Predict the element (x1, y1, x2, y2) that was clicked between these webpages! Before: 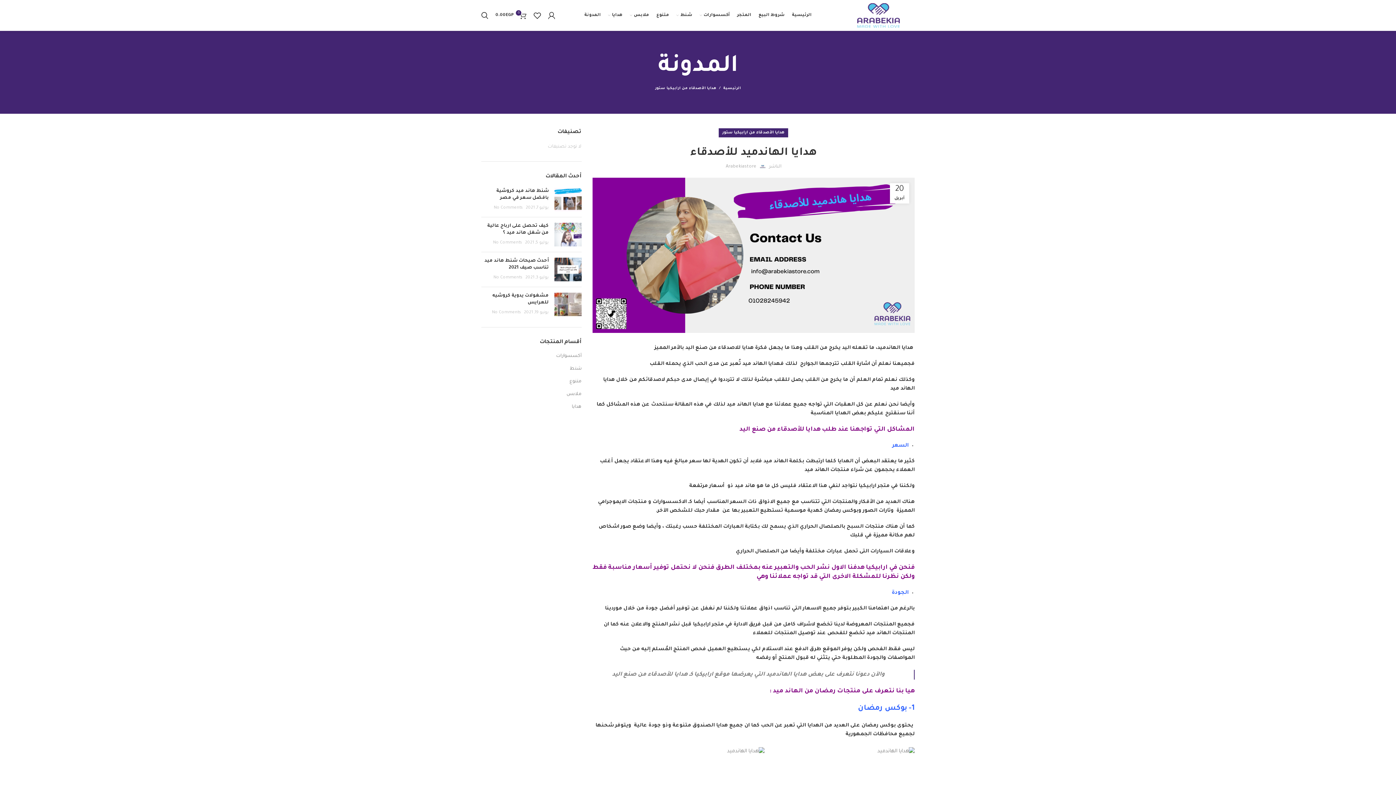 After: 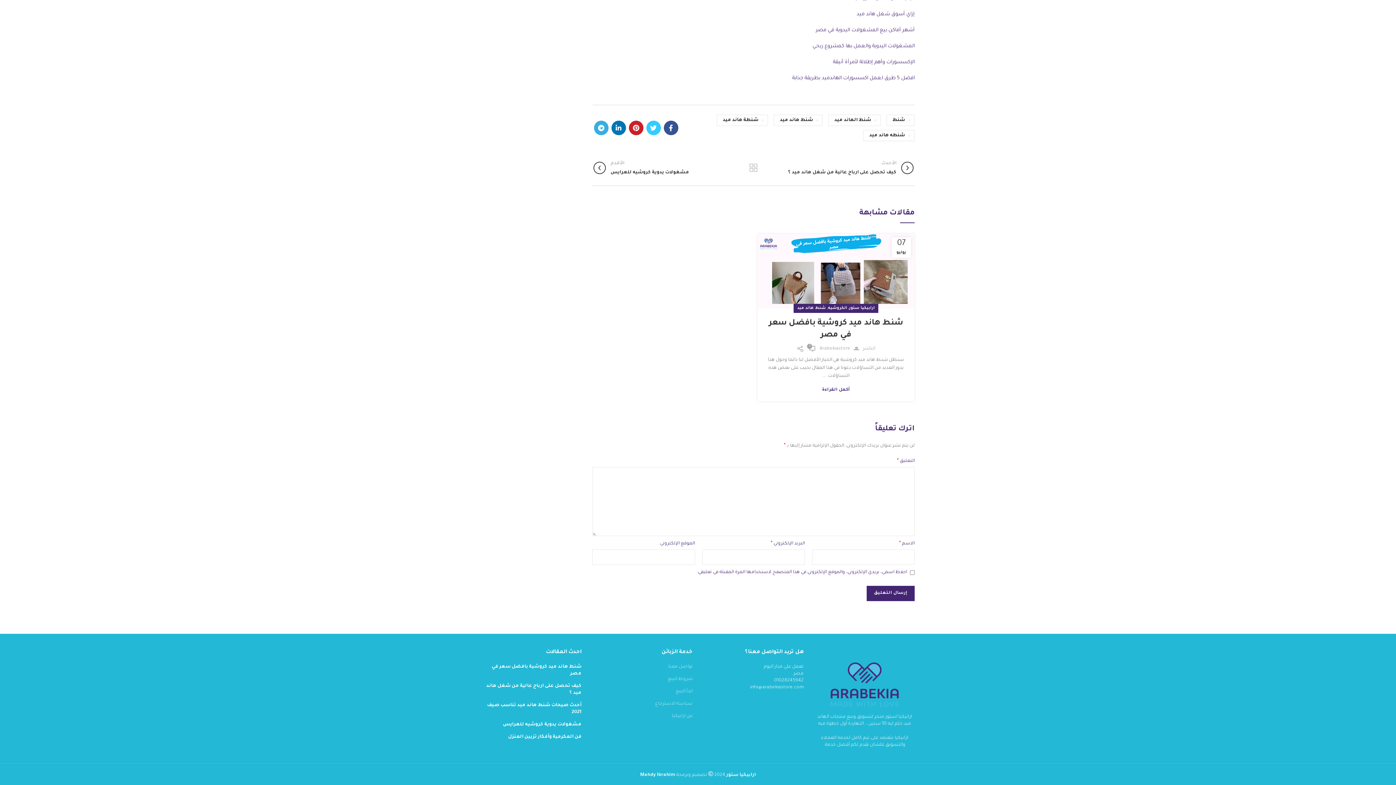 Action: label: No Comments bbox: (493, 275, 522, 280)